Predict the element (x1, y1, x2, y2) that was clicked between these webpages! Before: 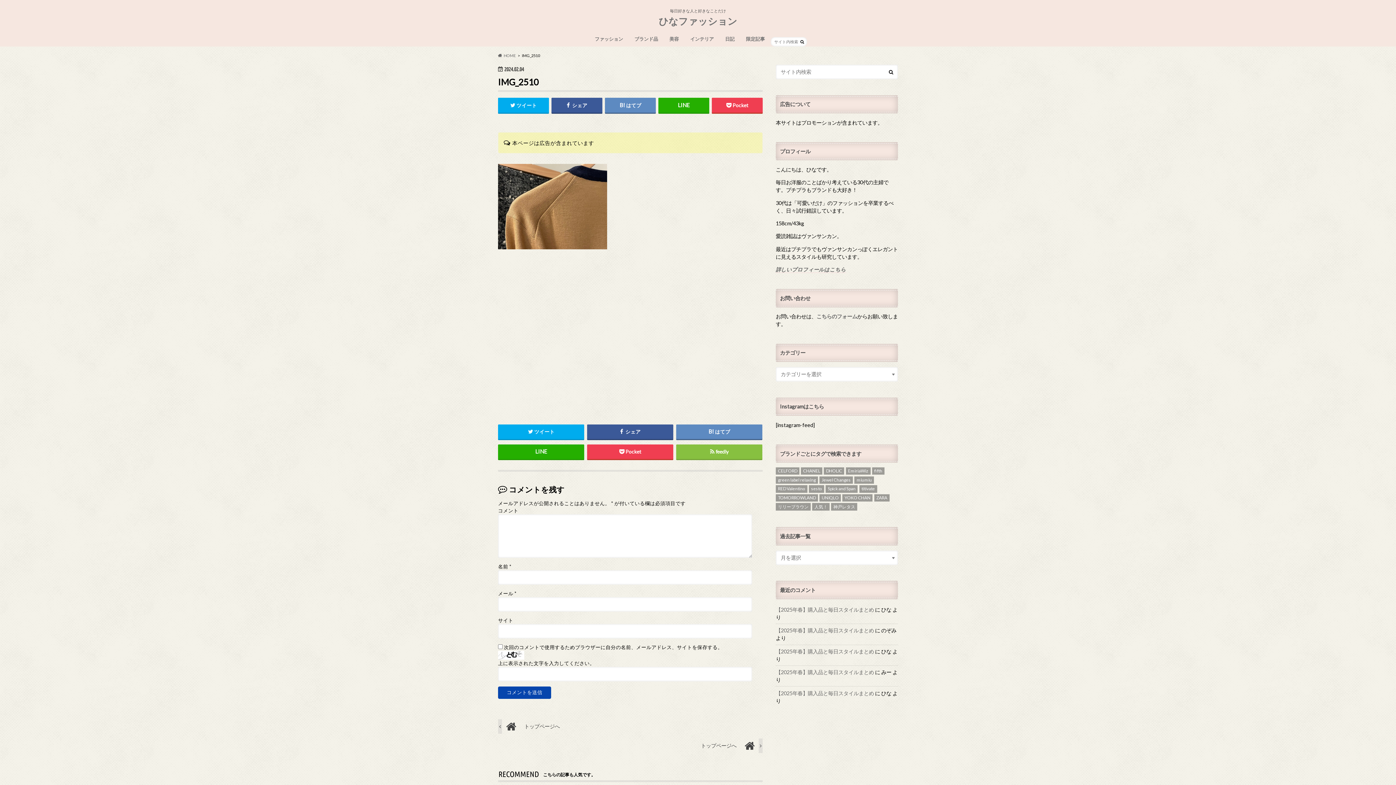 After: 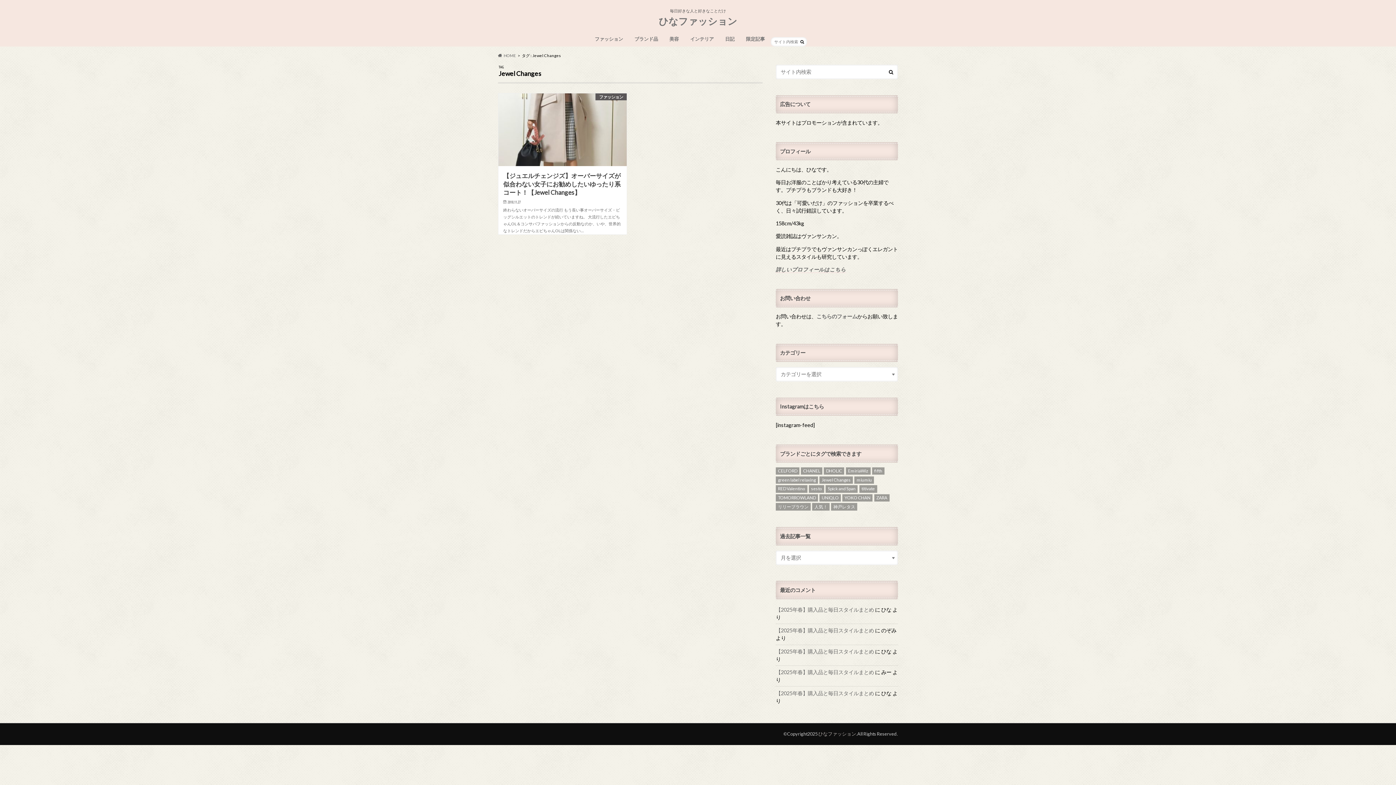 Action: label: Jewel Changes (1個の項目) bbox: (819, 476, 853, 484)